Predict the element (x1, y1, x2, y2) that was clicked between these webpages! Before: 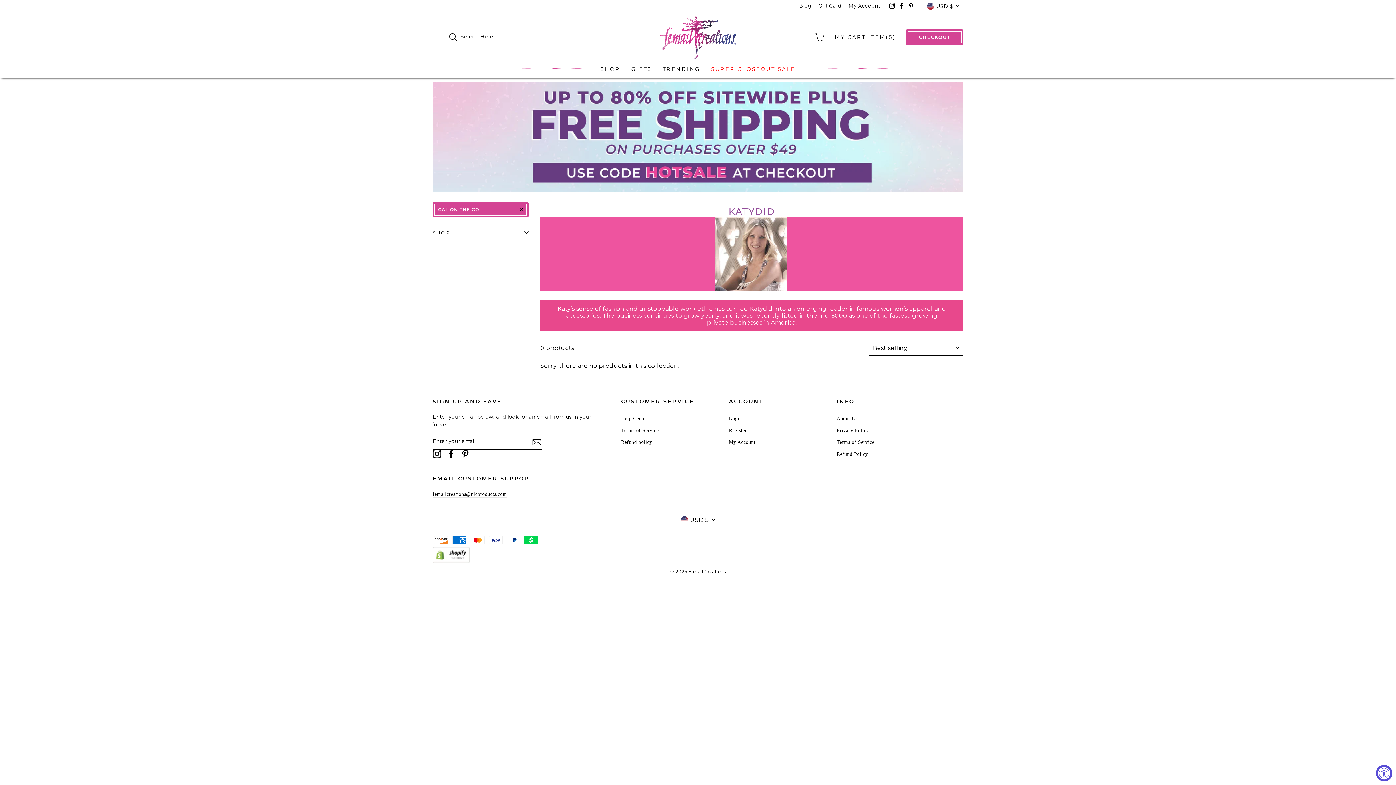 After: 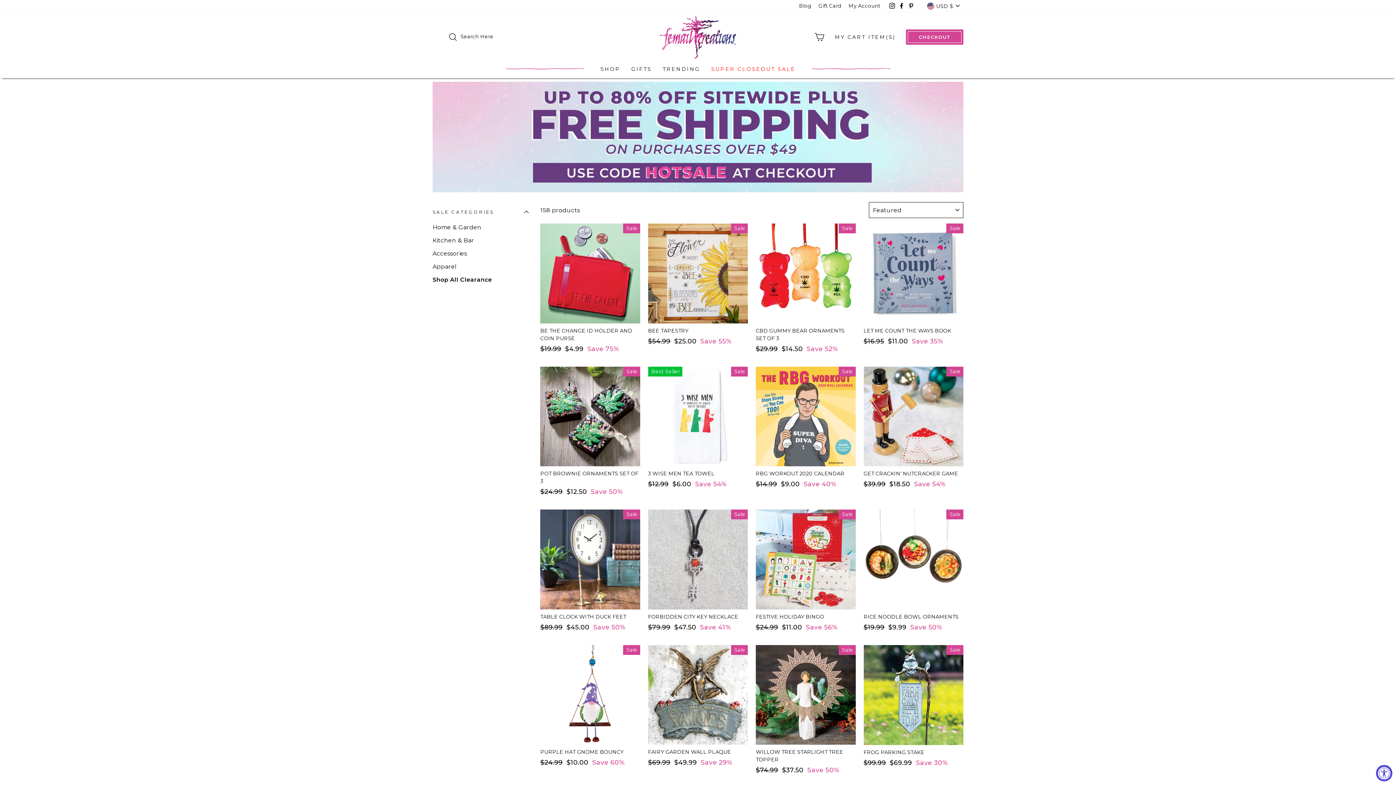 Action: label: SUPER CLOSEOUT SALE bbox: (705, 62, 801, 75)